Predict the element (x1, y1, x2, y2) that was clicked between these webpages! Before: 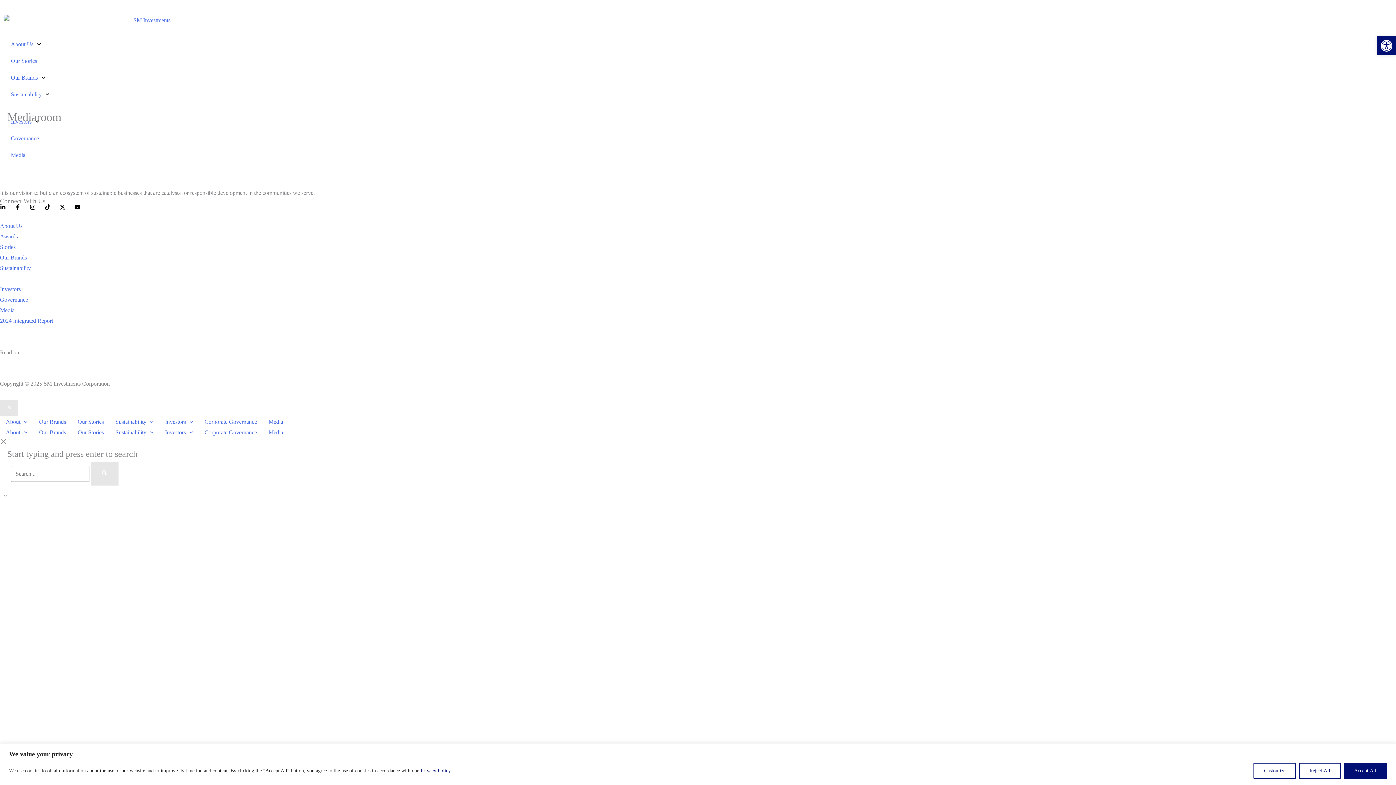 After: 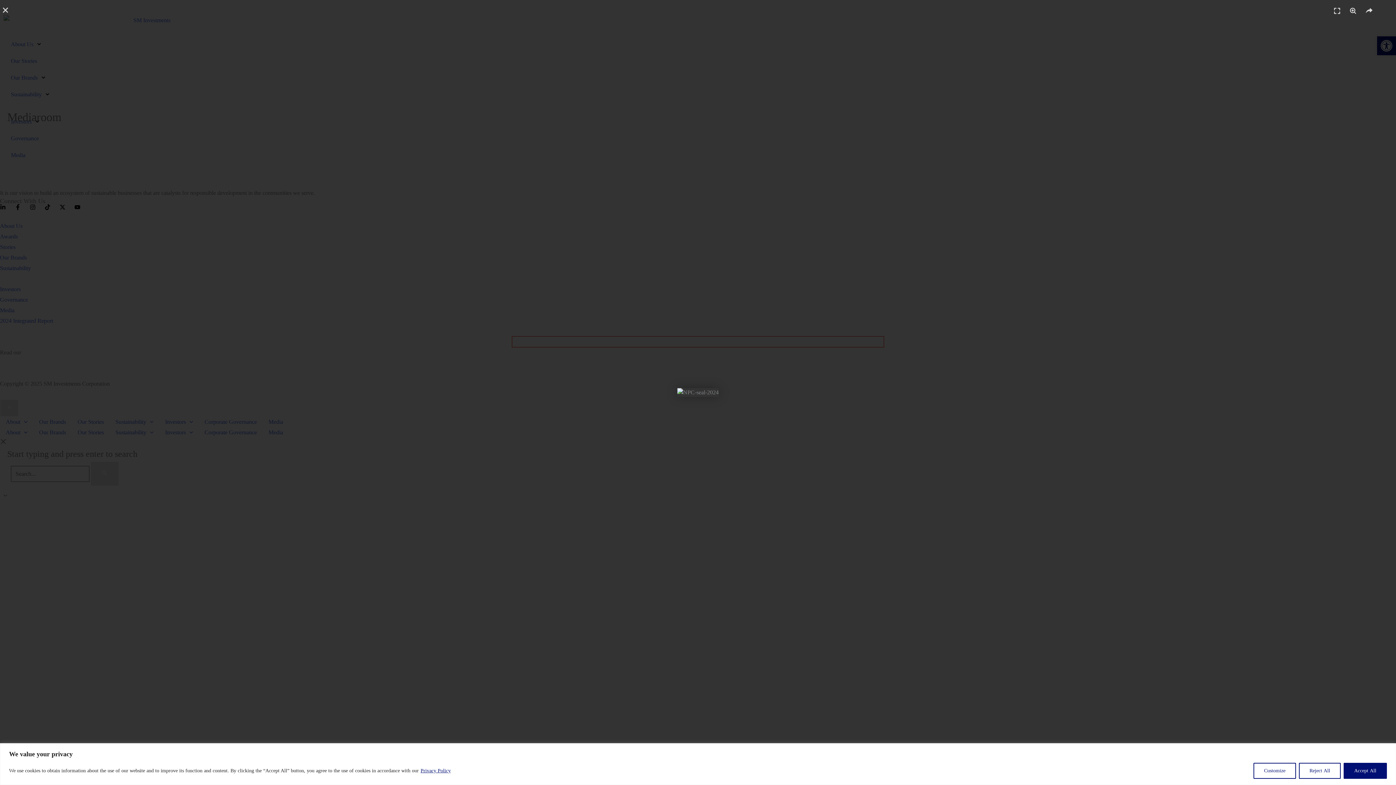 Action: bbox: (512, 336, 884, 347)